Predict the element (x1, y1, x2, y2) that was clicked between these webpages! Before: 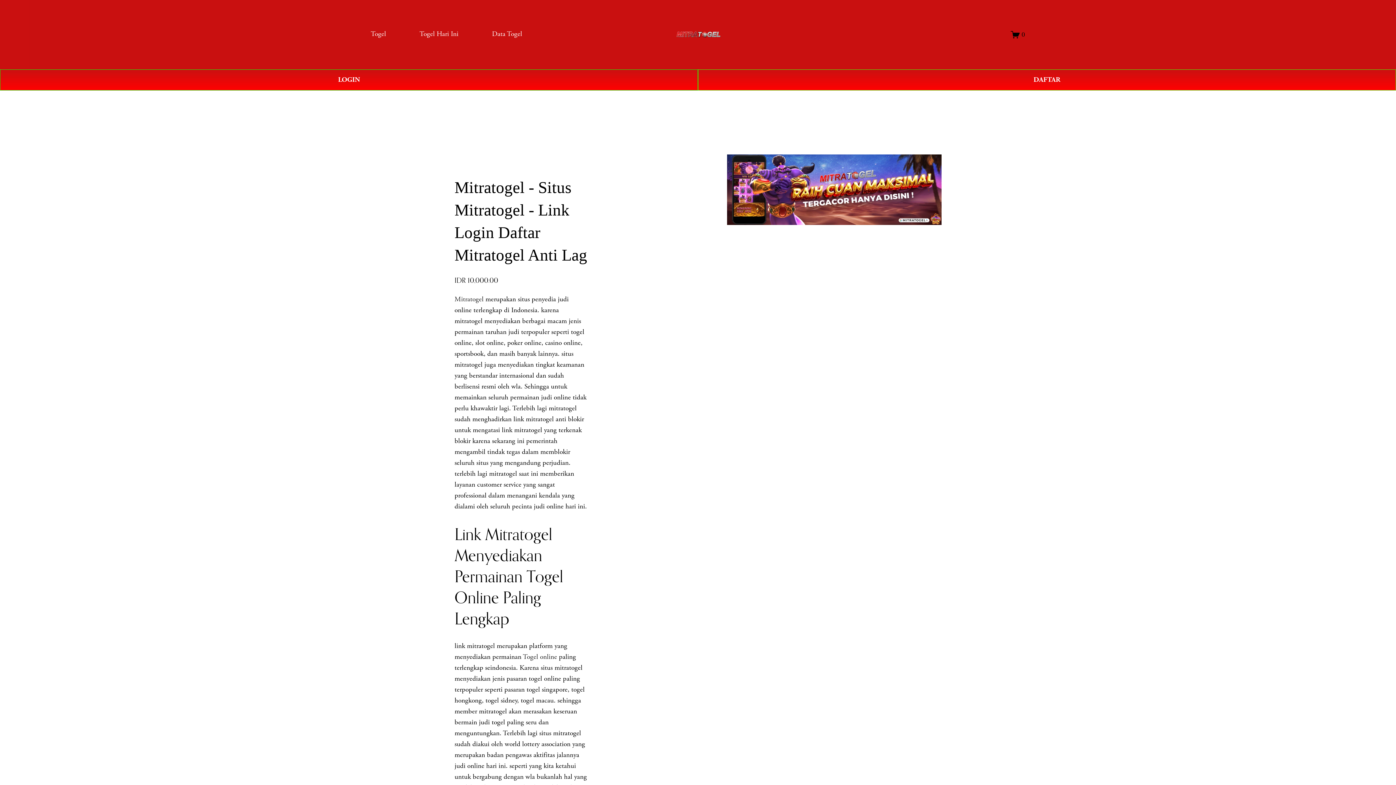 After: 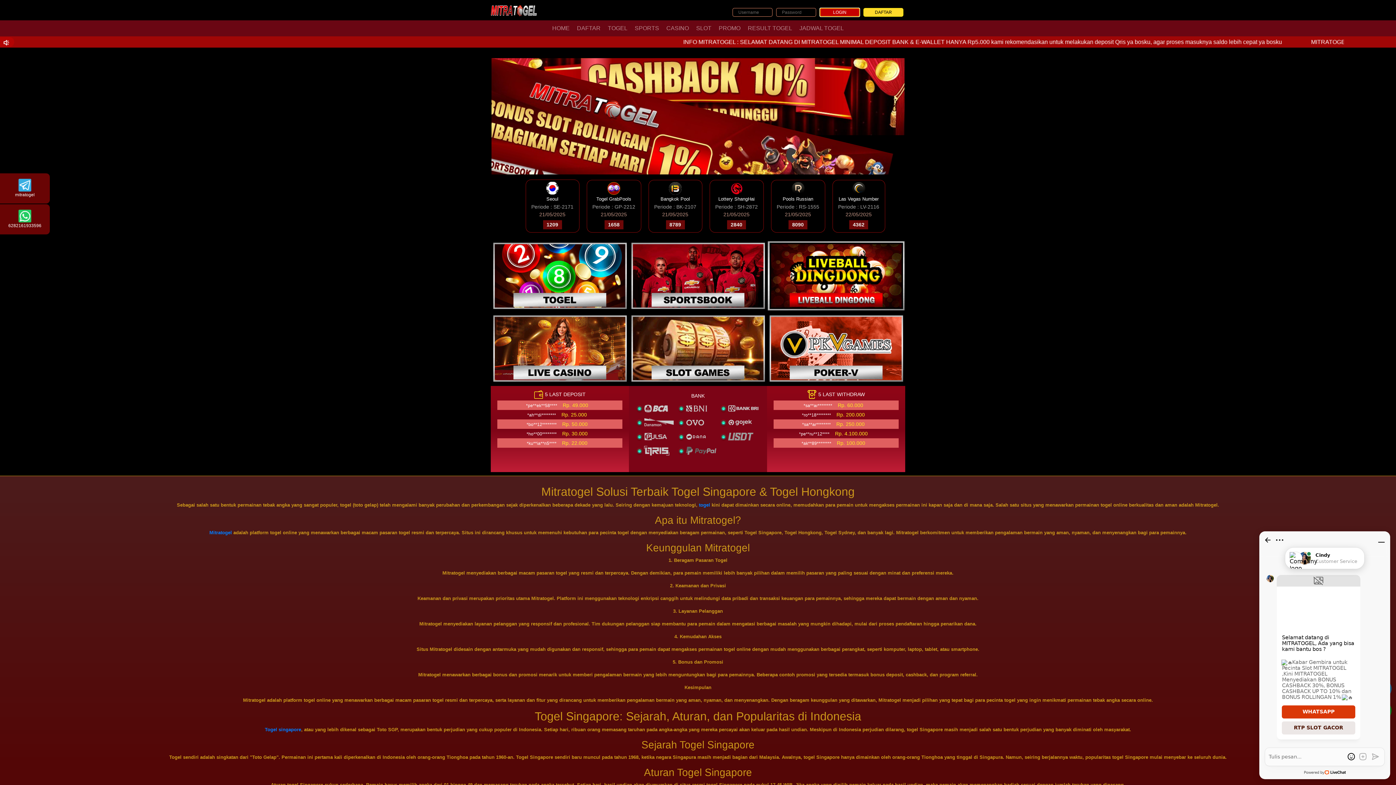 Action: label: LOGIN bbox: (0, 69, 698, 90)